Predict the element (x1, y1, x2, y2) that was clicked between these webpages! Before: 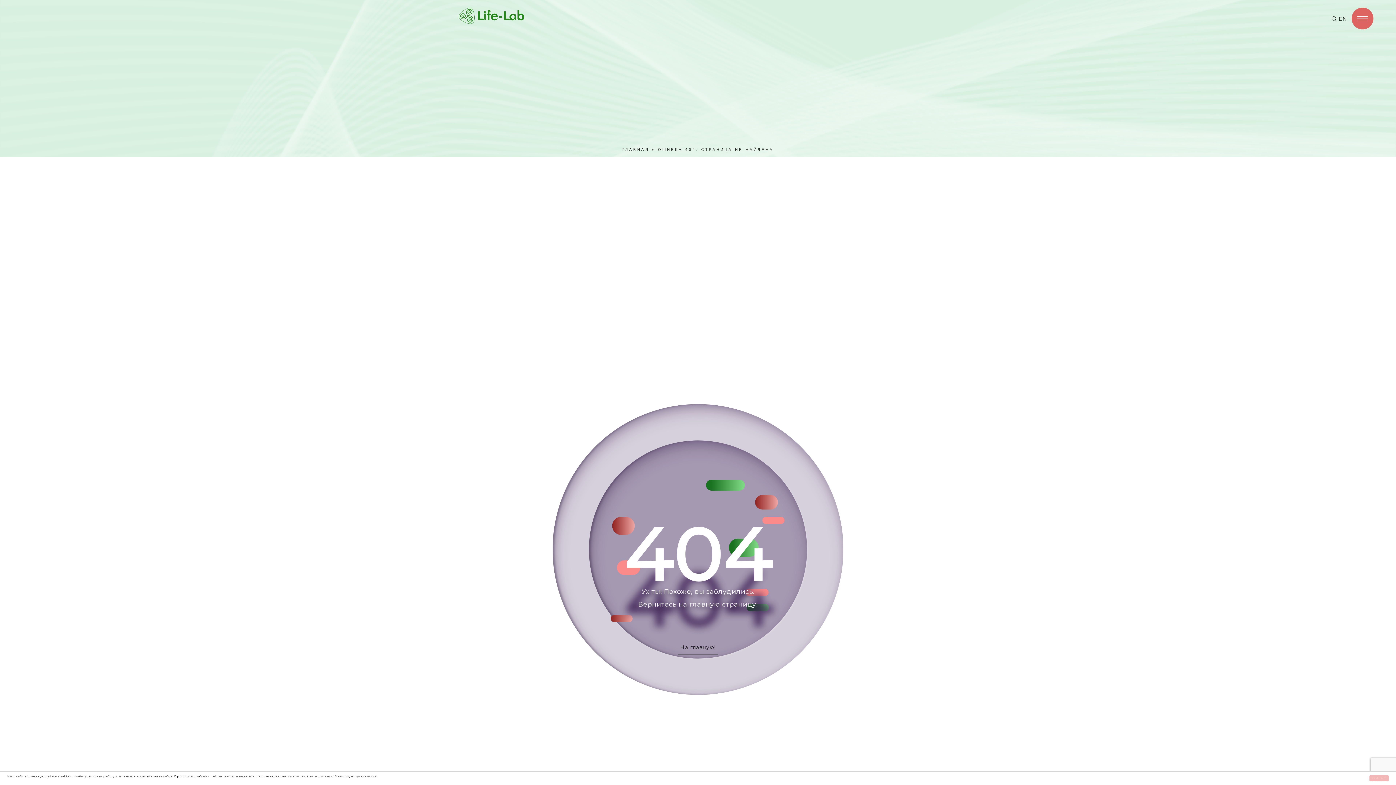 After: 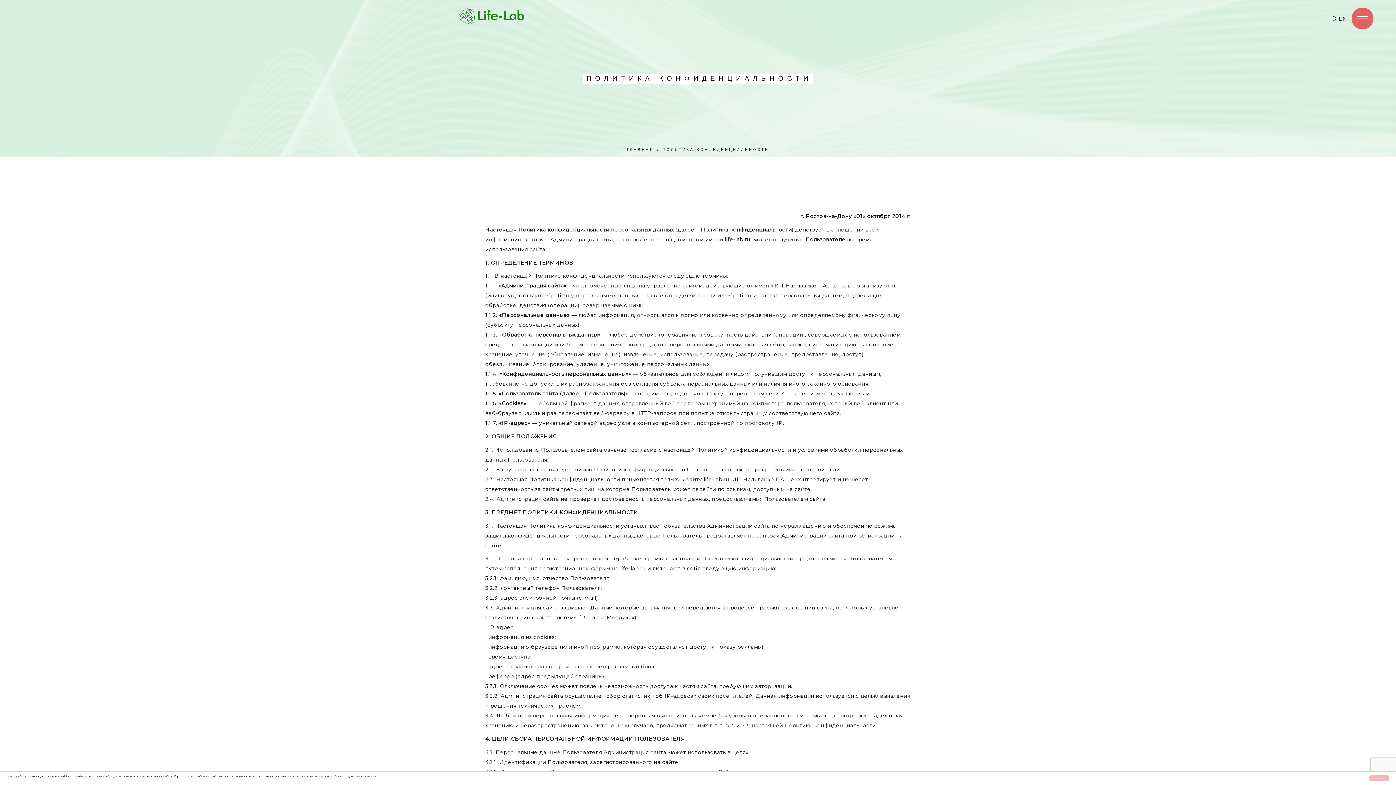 Action: label: политикой конфиденциальности bbox: (317, 774, 376, 778)